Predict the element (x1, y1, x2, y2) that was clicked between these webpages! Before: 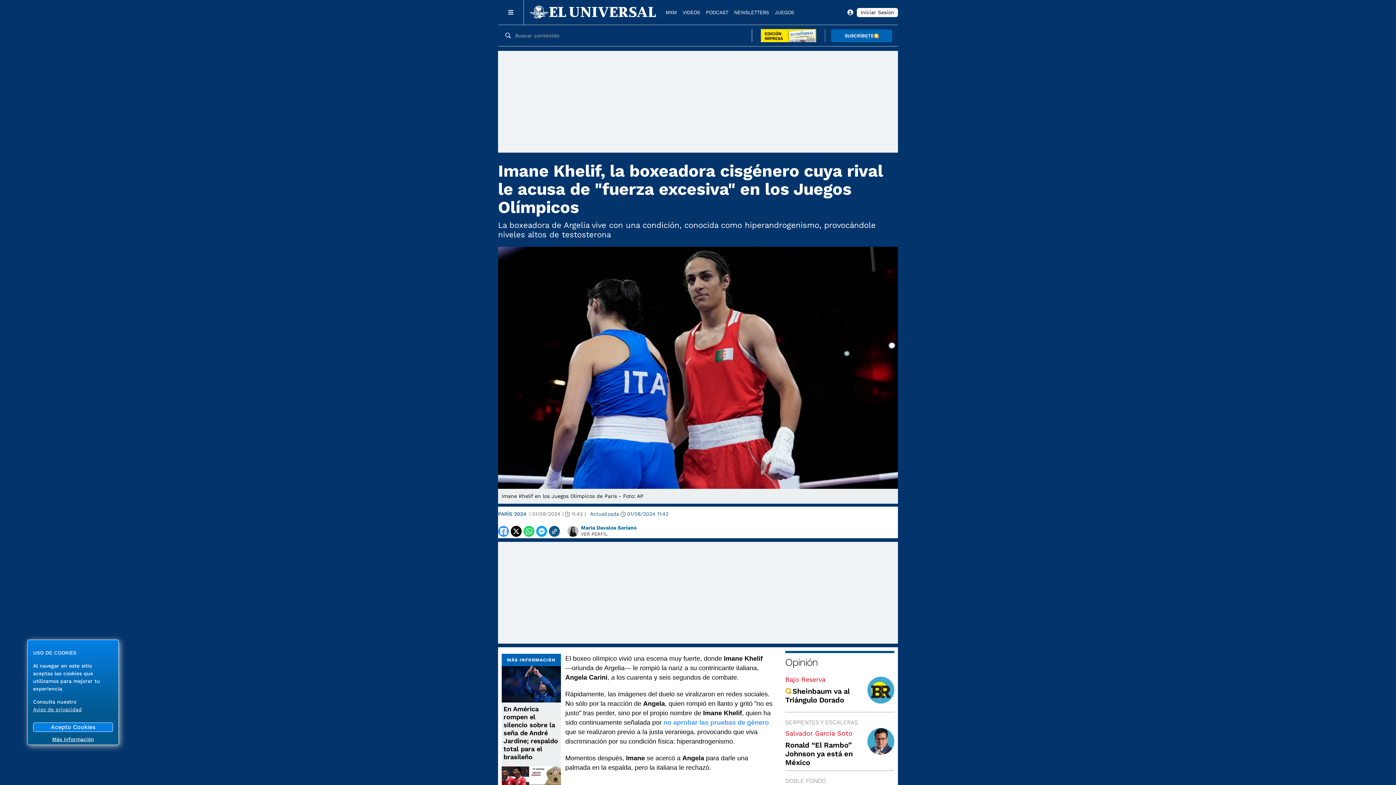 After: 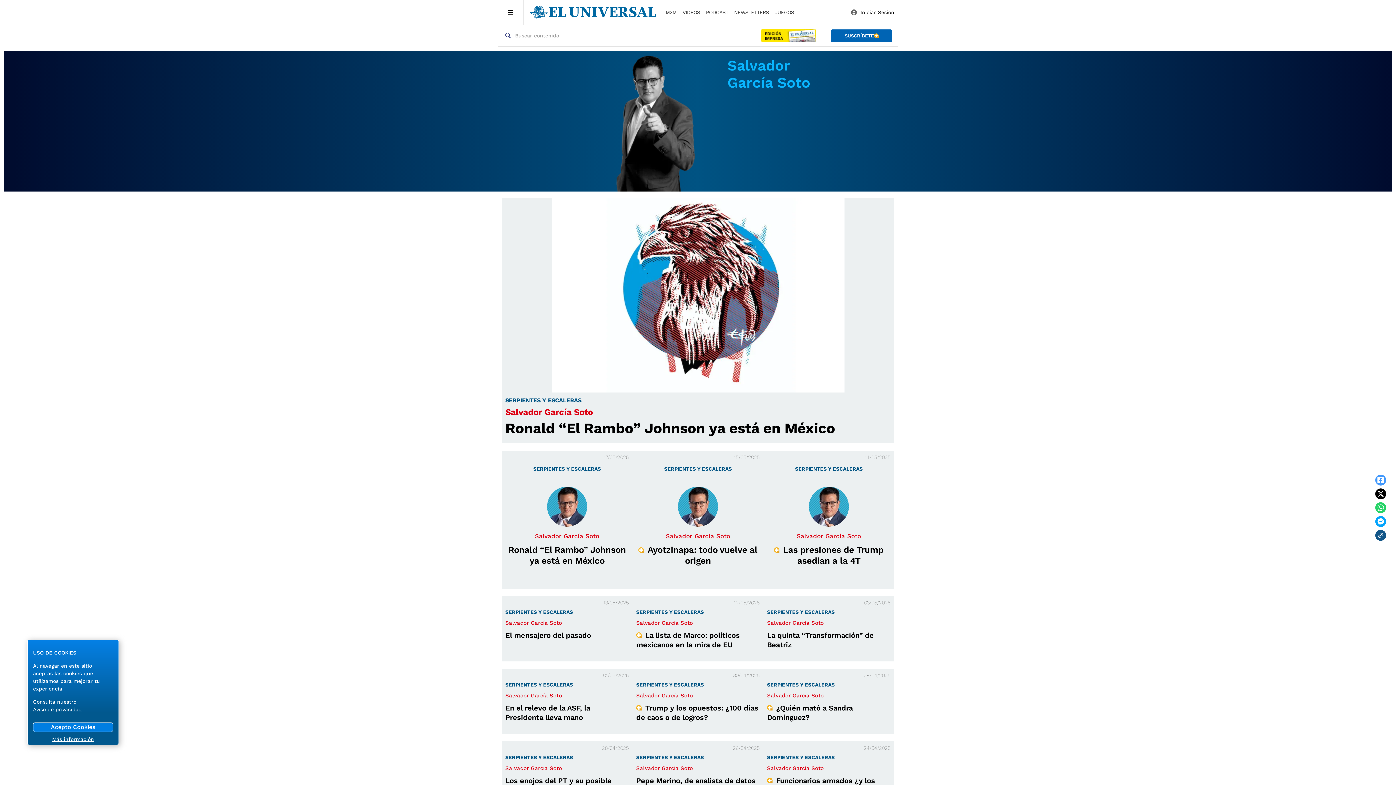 Action: bbox: (785, 729, 852, 737) label: Salvador García Soto